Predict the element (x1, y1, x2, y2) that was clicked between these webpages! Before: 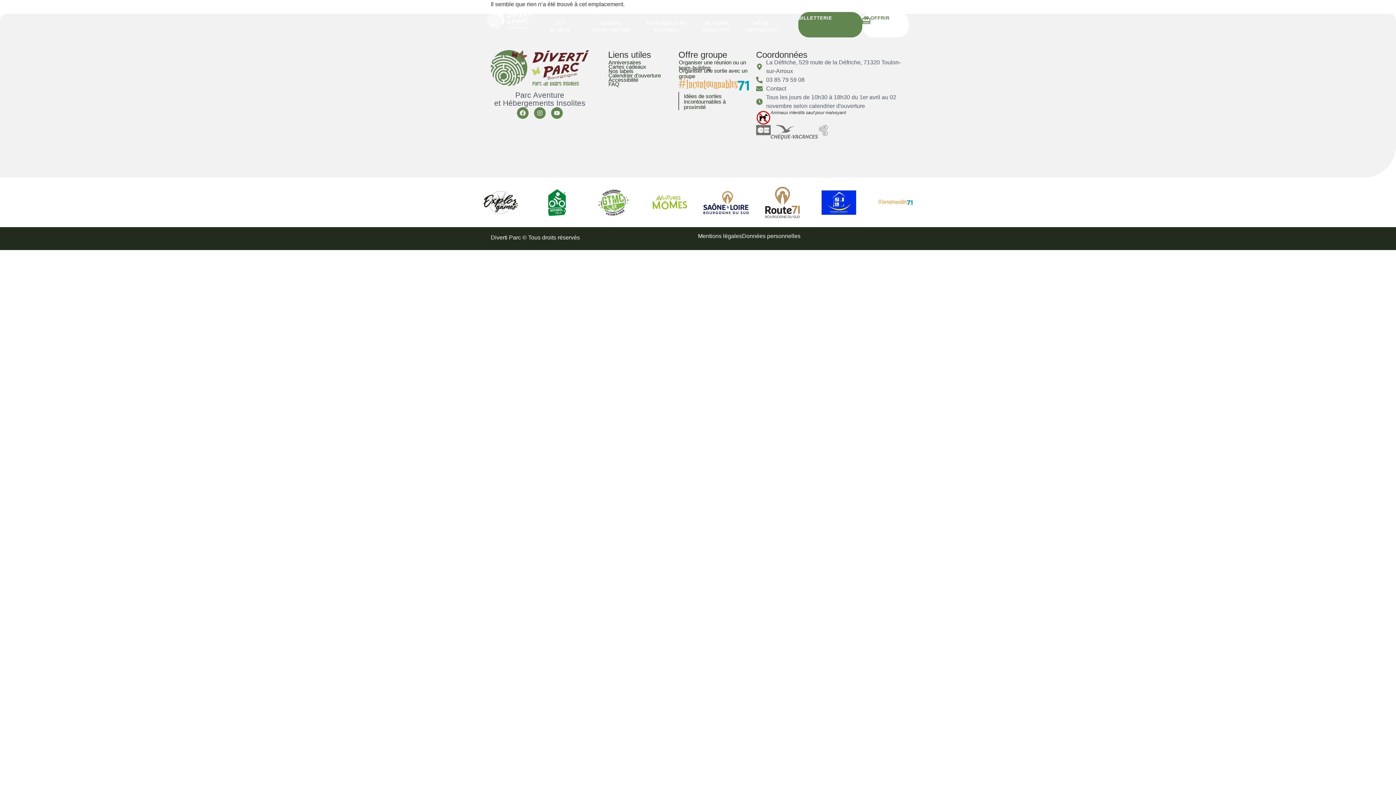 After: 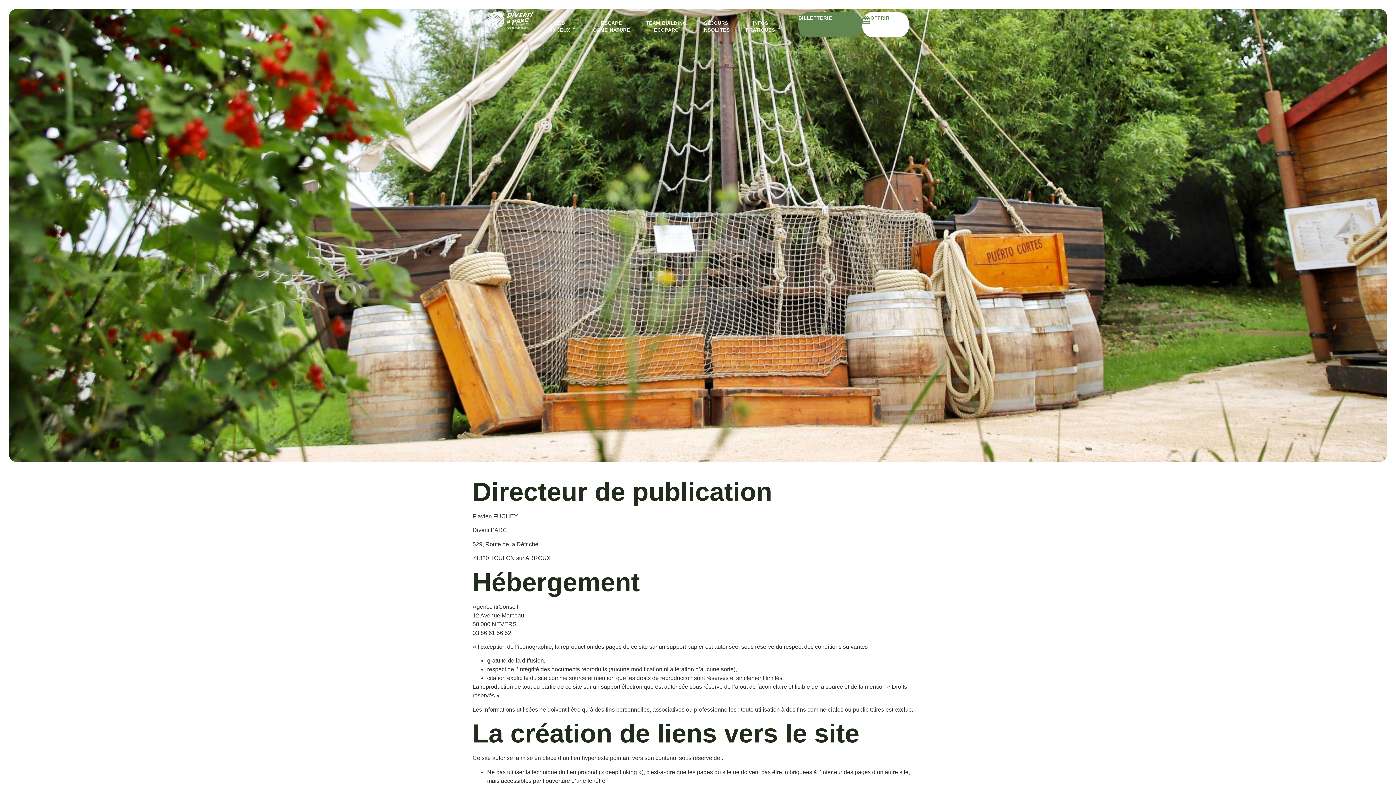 Action: bbox: (698, 233, 742, 239) label: Mentions légales